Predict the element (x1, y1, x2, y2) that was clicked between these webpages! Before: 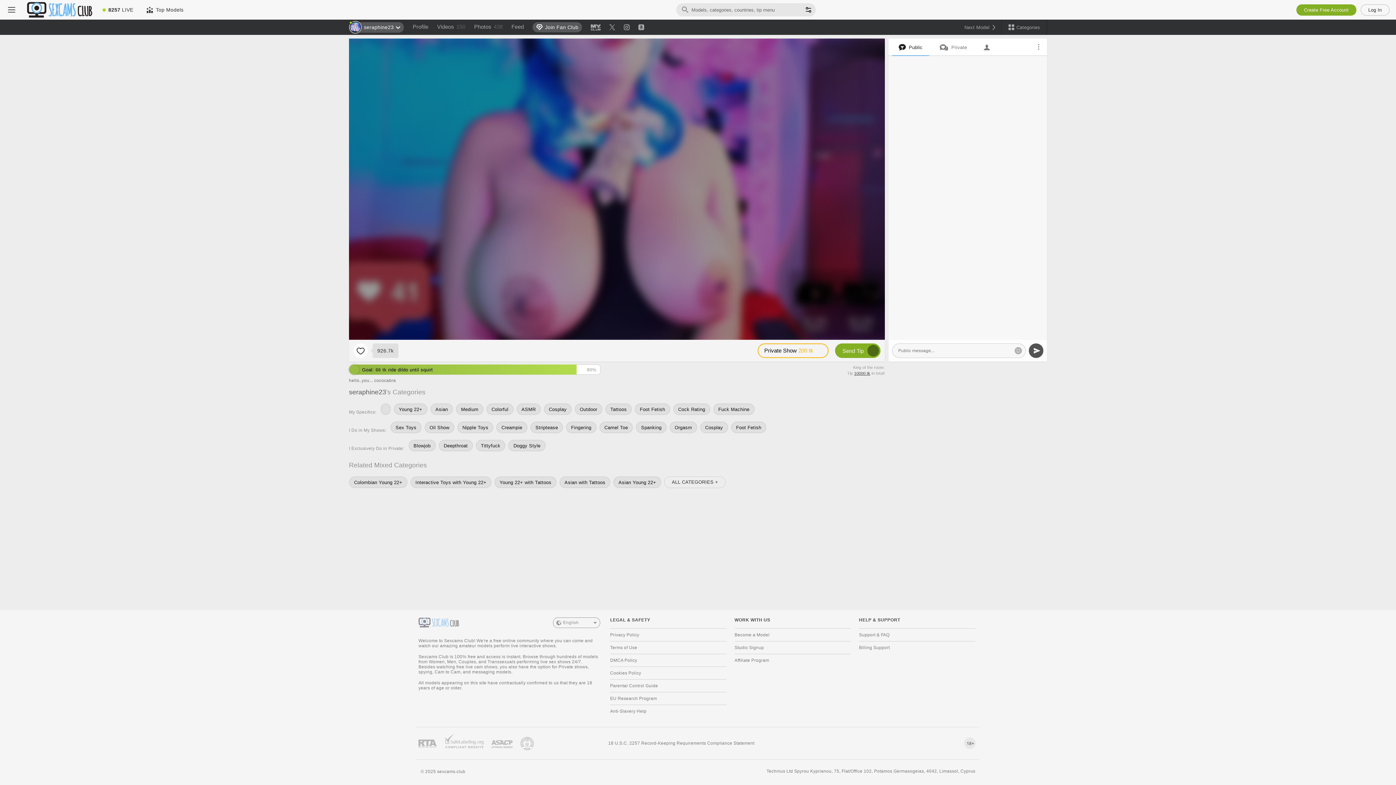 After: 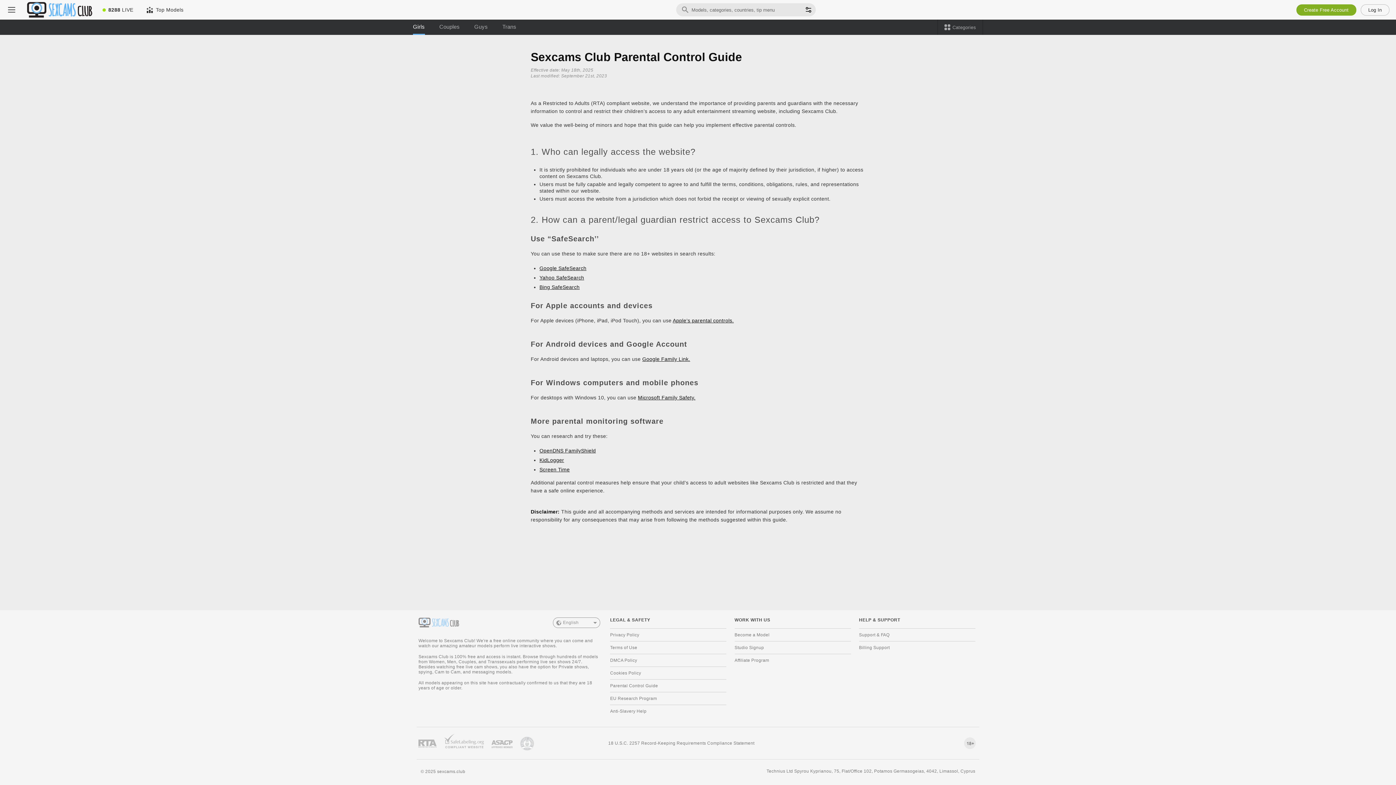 Action: bbox: (610, 679, 726, 692) label: Parental Control Guide